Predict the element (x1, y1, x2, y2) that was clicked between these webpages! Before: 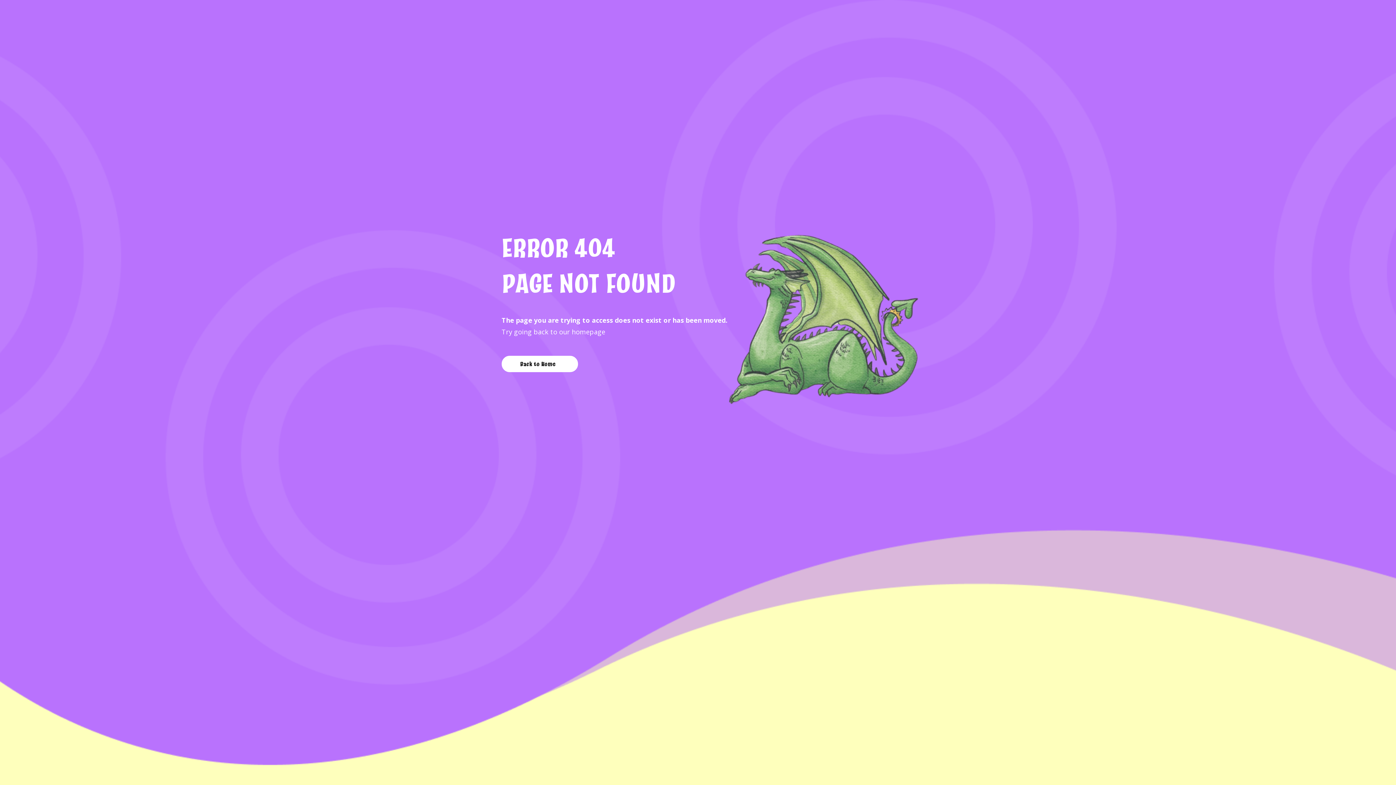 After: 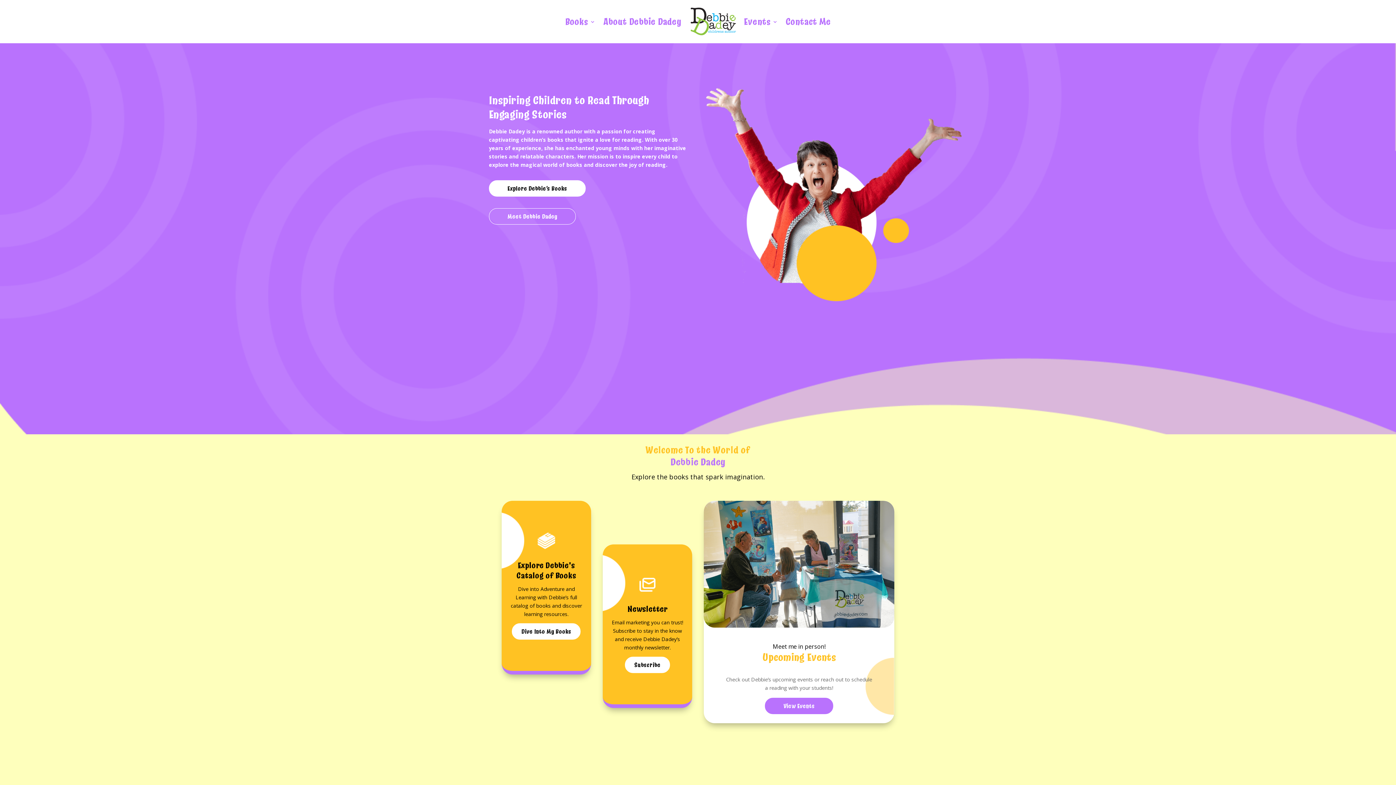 Action: label: Back to Home bbox: (501, 356, 578, 372)